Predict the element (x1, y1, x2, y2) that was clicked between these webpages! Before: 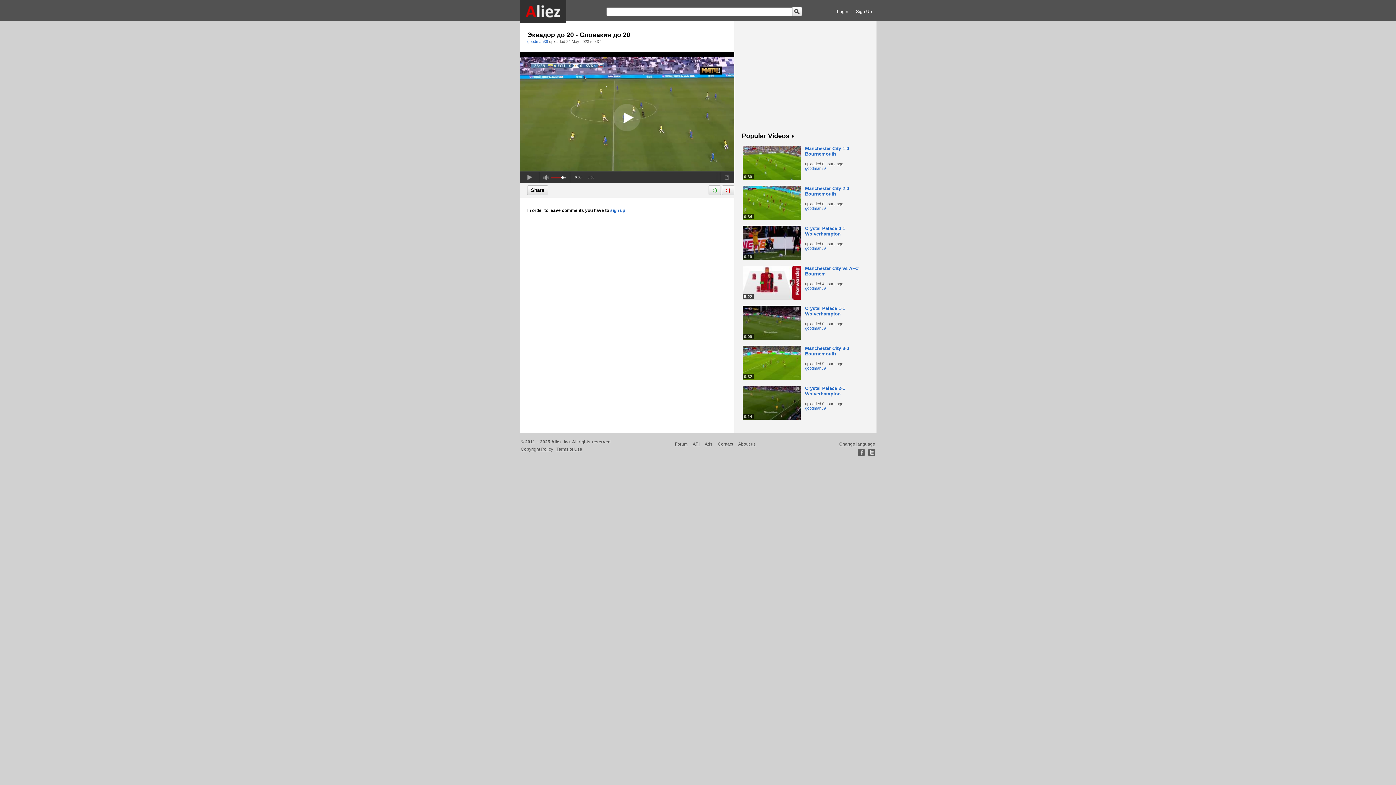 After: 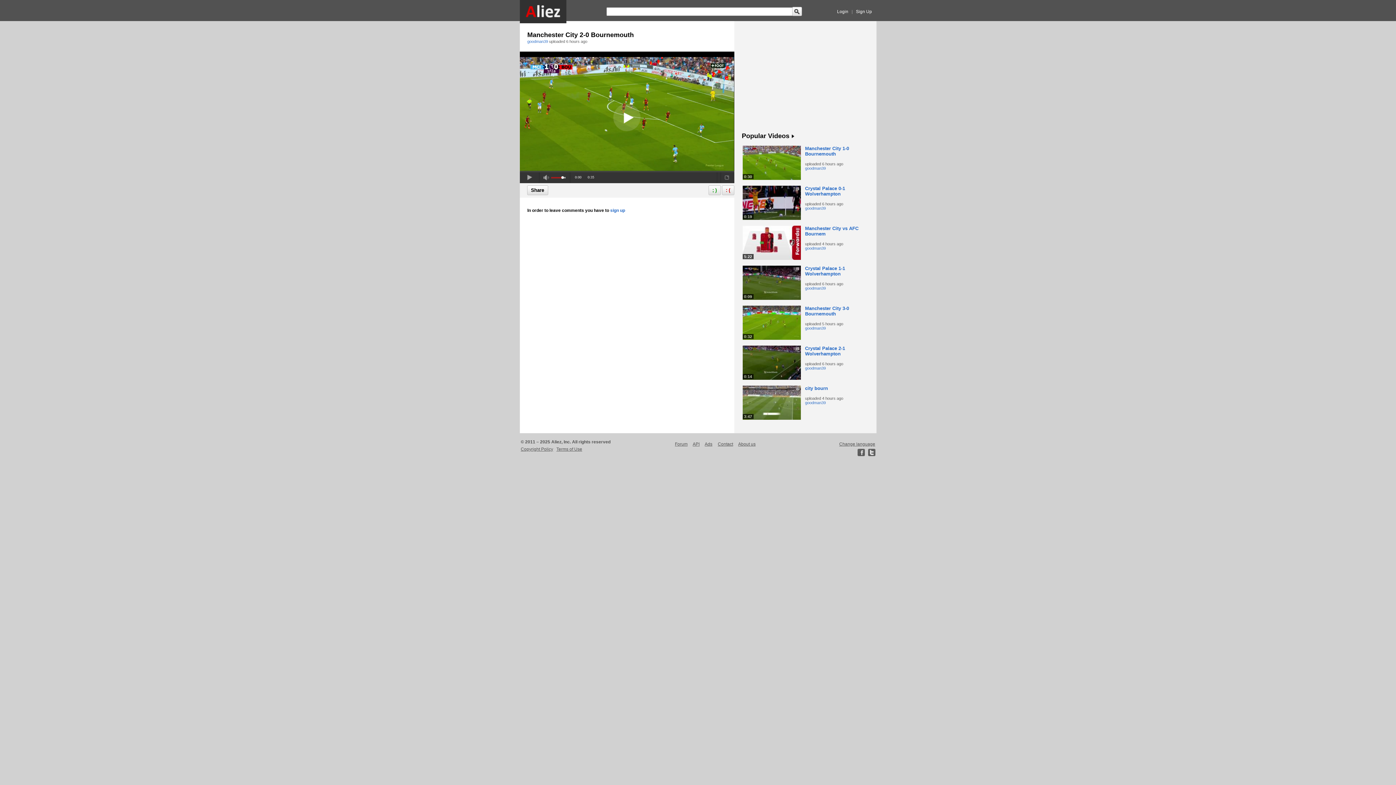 Action: bbox: (742, 216, 800, 221)